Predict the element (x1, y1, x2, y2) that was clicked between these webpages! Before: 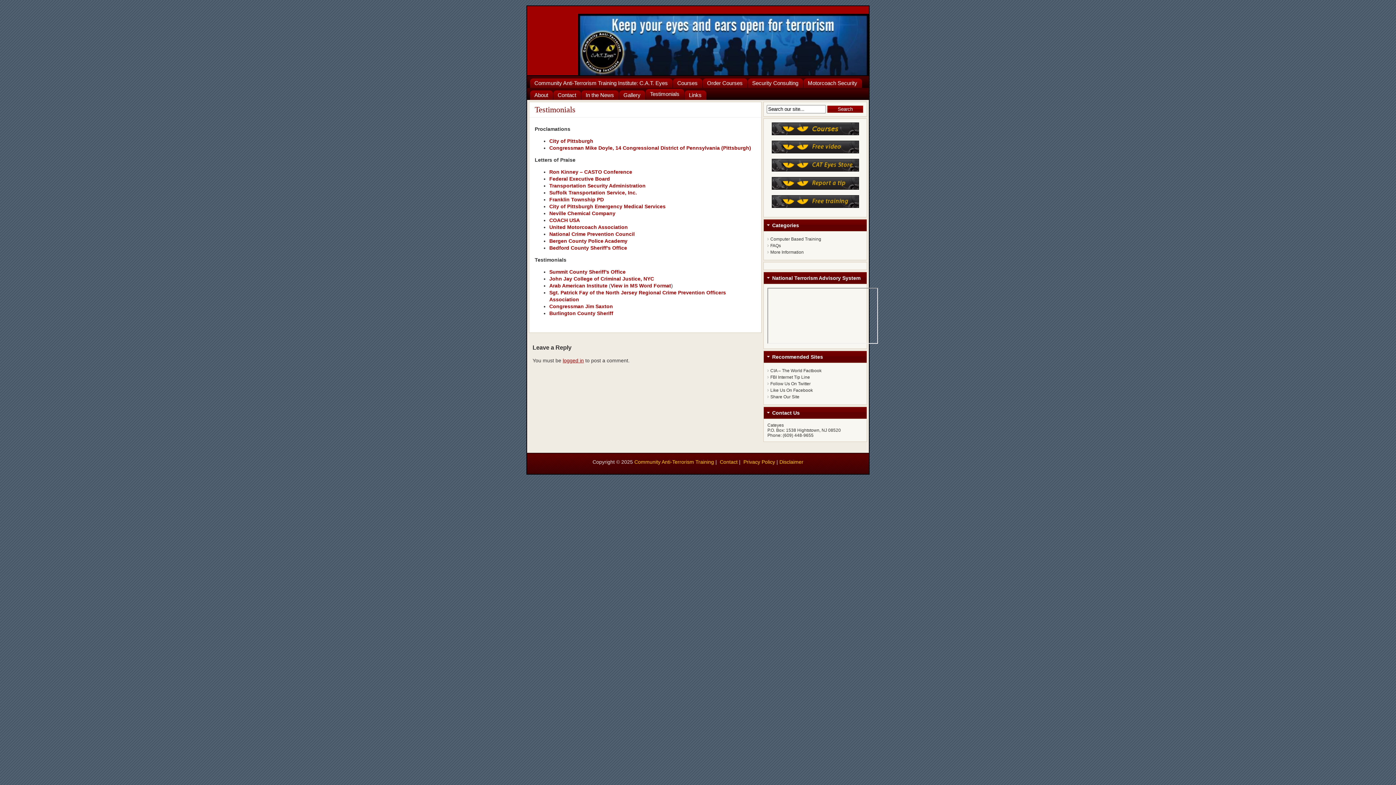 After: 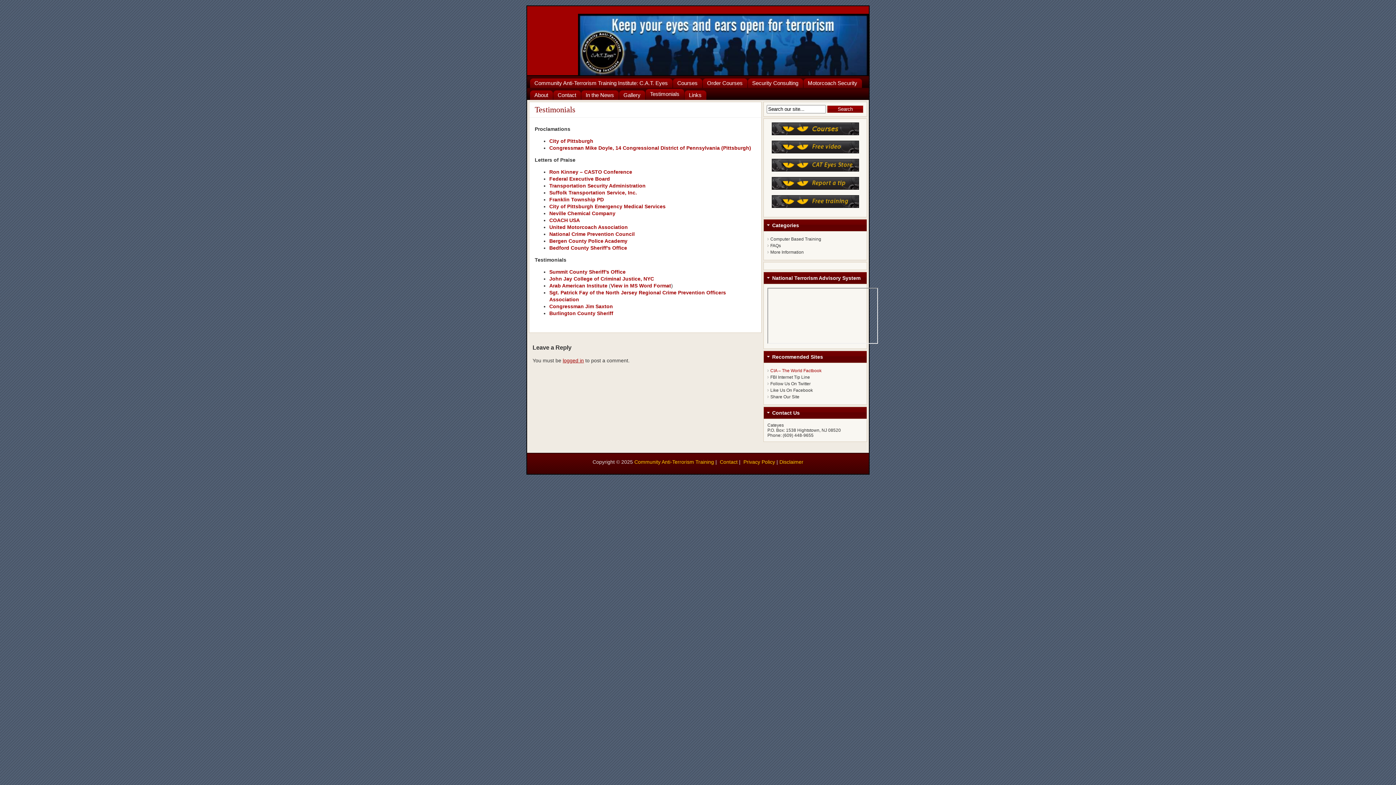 Action: label: CIA – The World Factbook bbox: (770, 368, 821, 373)